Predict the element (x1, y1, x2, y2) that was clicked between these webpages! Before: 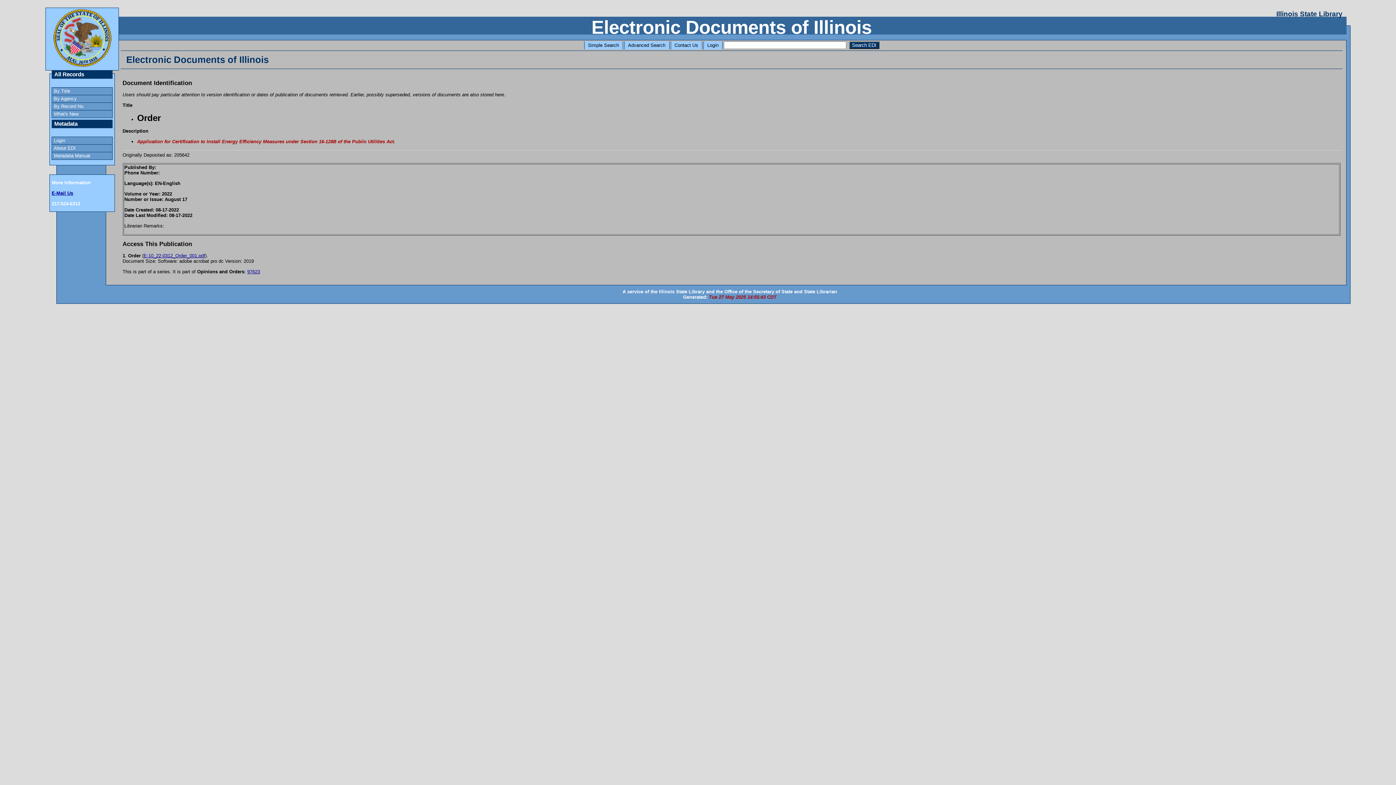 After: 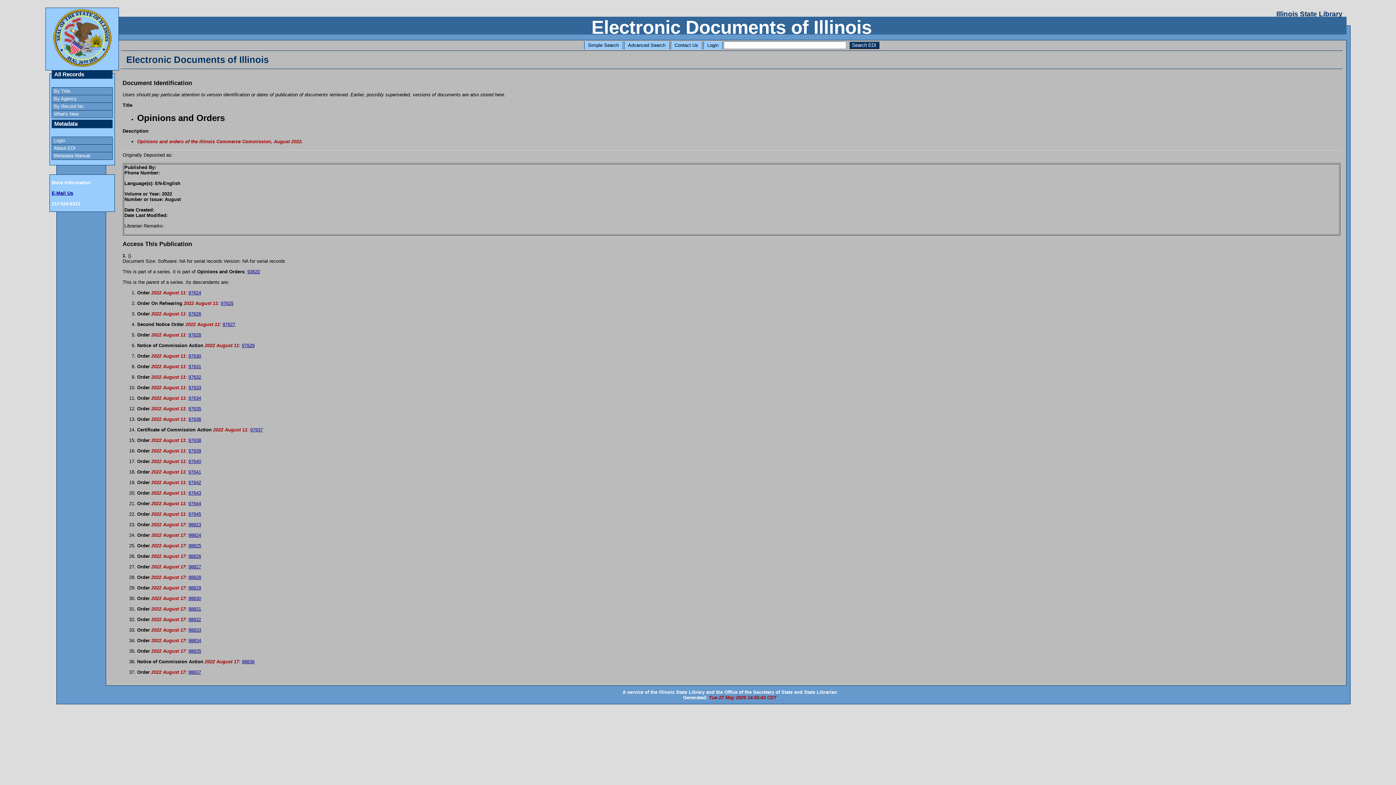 Action: bbox: (247, 269, 260, 274) label: 97623